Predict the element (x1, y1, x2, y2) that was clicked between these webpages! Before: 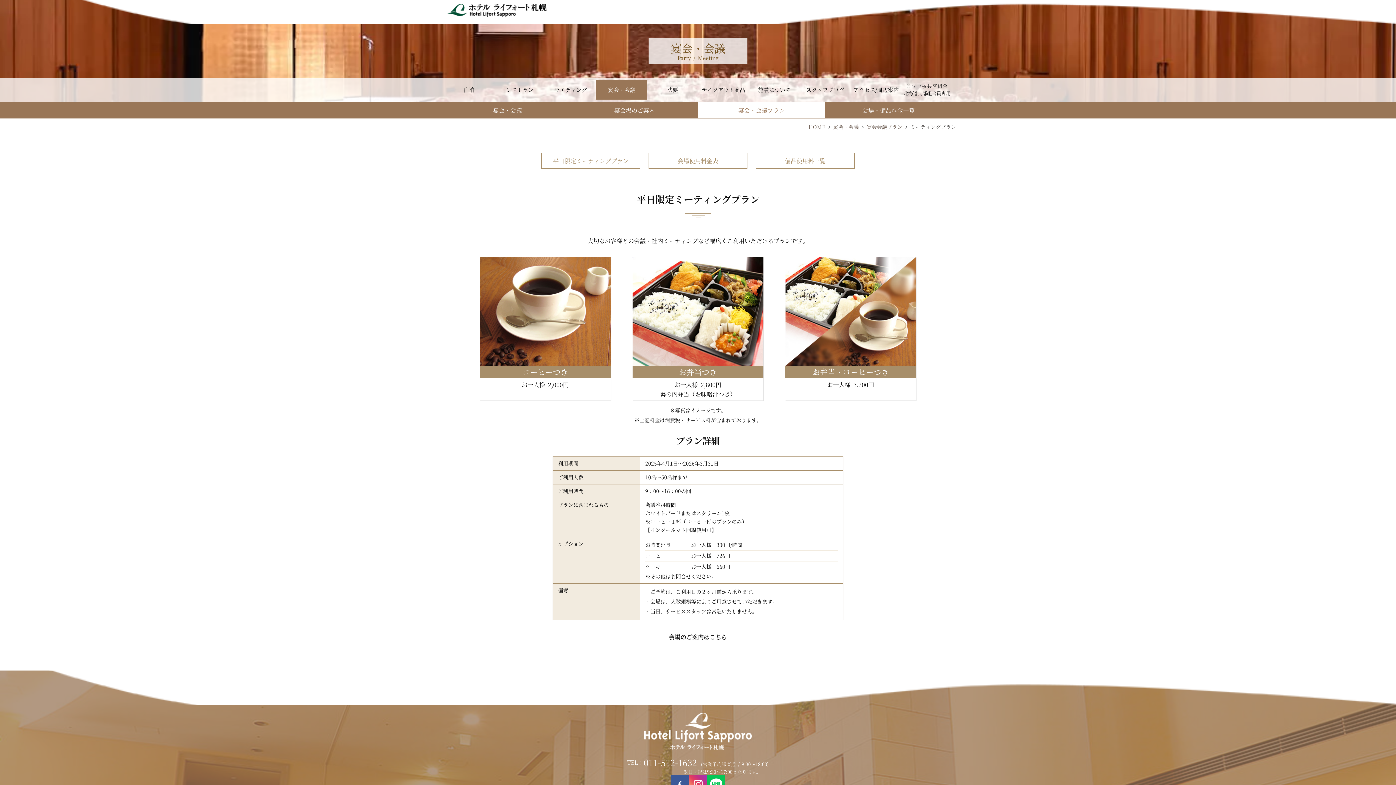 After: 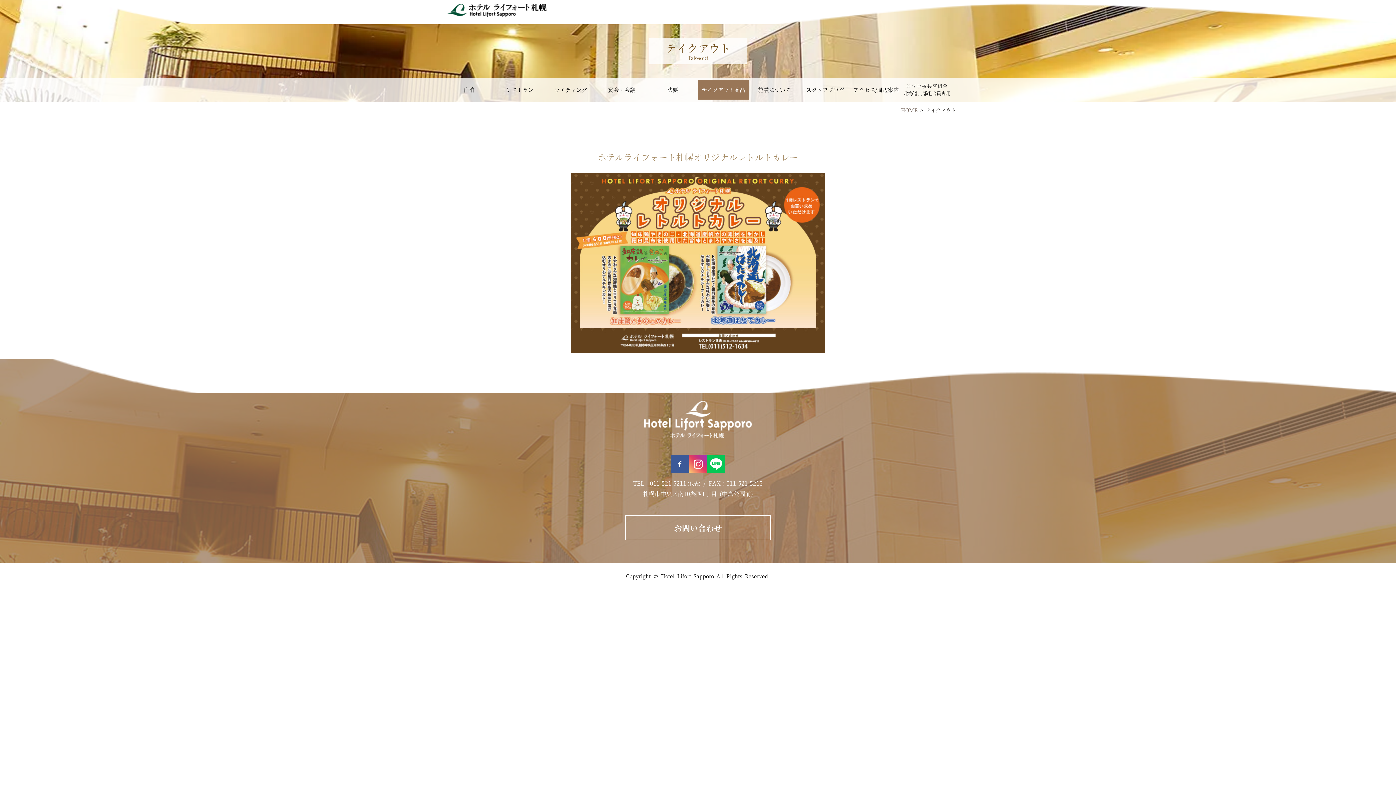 Action: label: テイクアウト商品 bbox: (698, 80, 749, 99)